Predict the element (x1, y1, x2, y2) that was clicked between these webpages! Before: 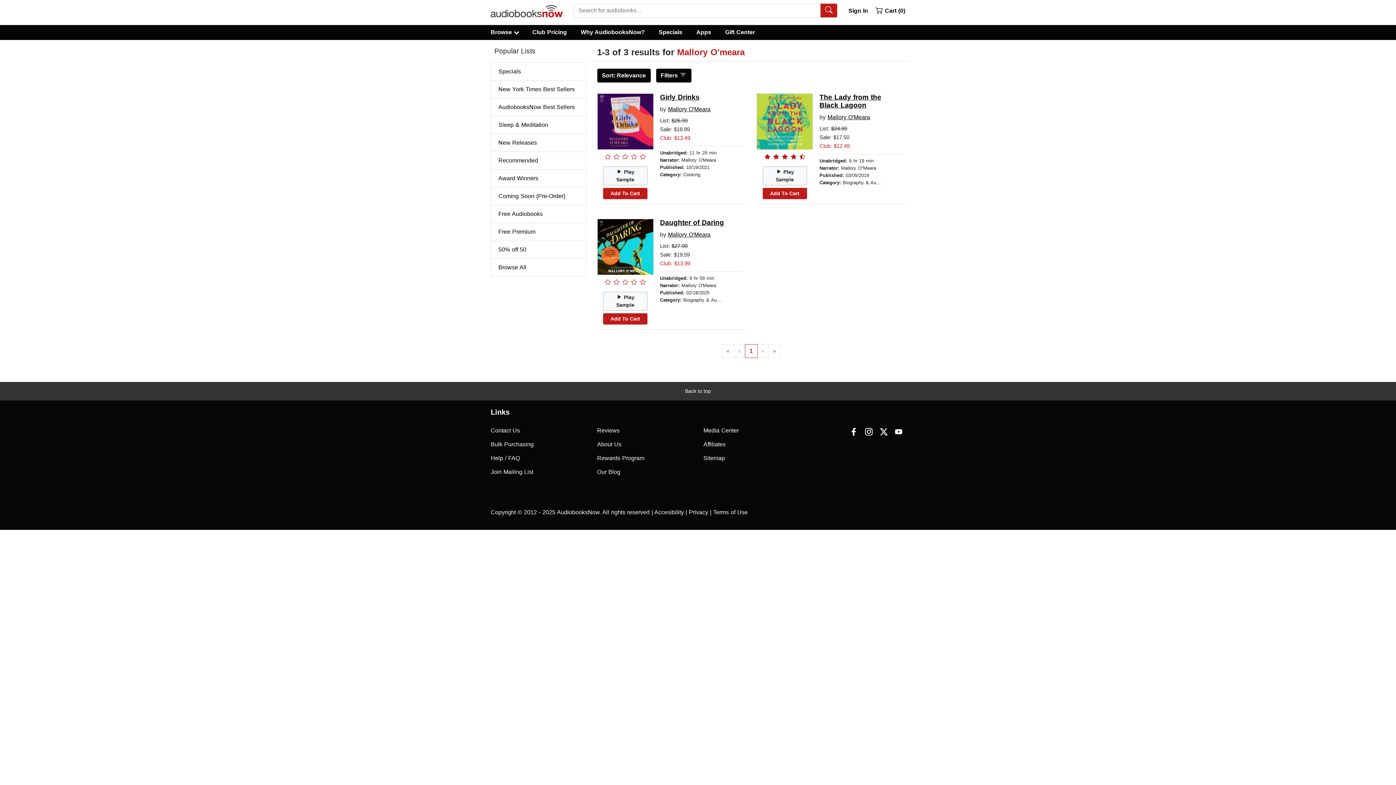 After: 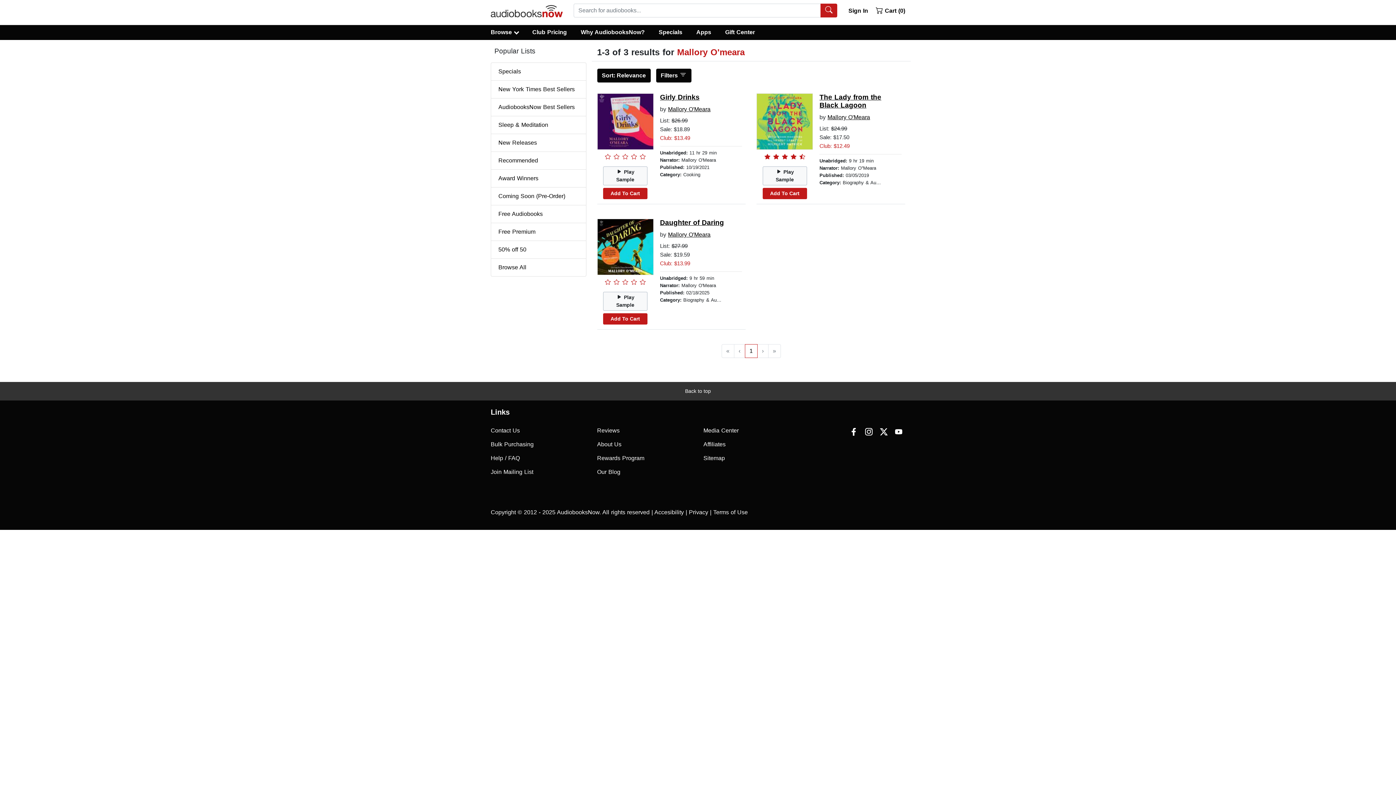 Action: label: Go to page 1 bbox: (745, 344, 757, 358)